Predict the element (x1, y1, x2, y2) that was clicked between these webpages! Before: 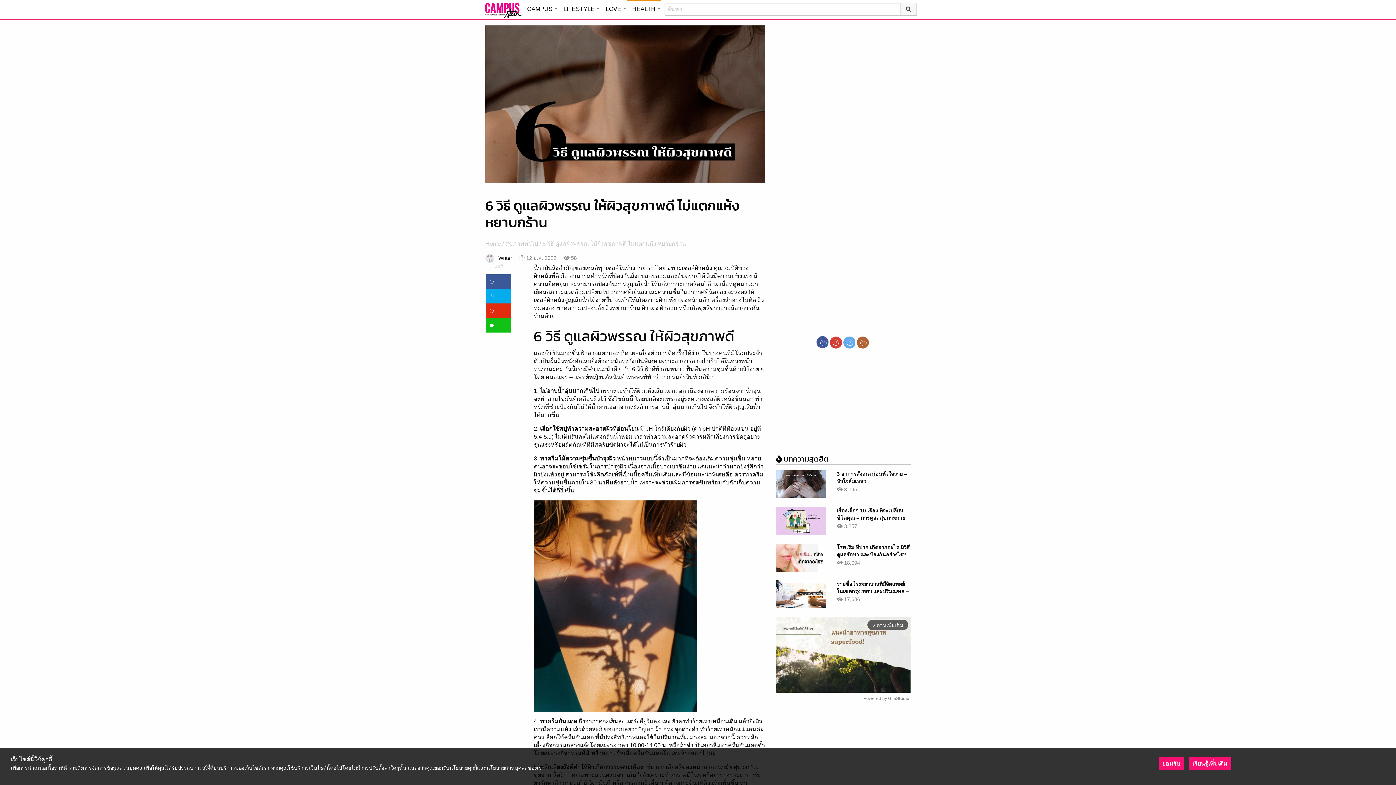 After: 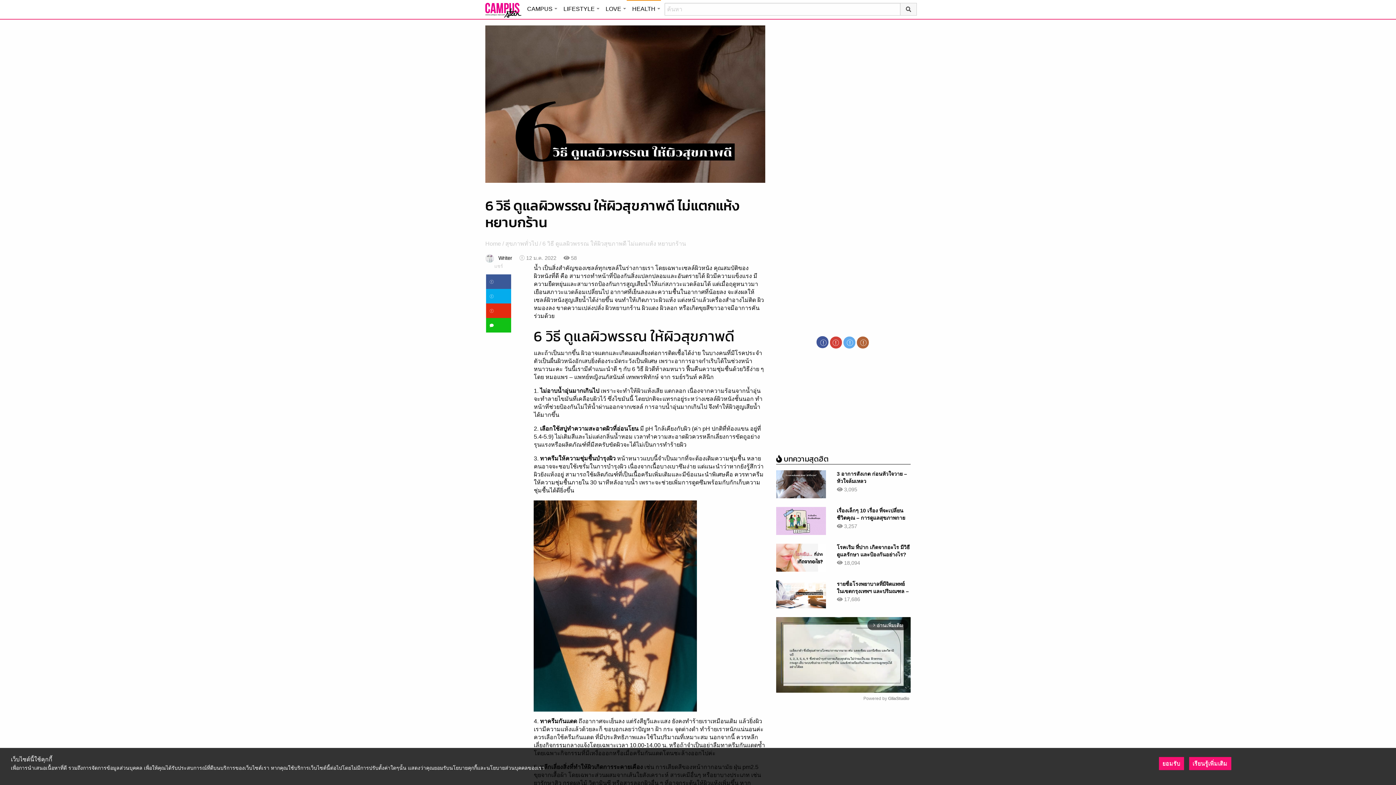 Action: bbox: (486, 274, 511, 289)